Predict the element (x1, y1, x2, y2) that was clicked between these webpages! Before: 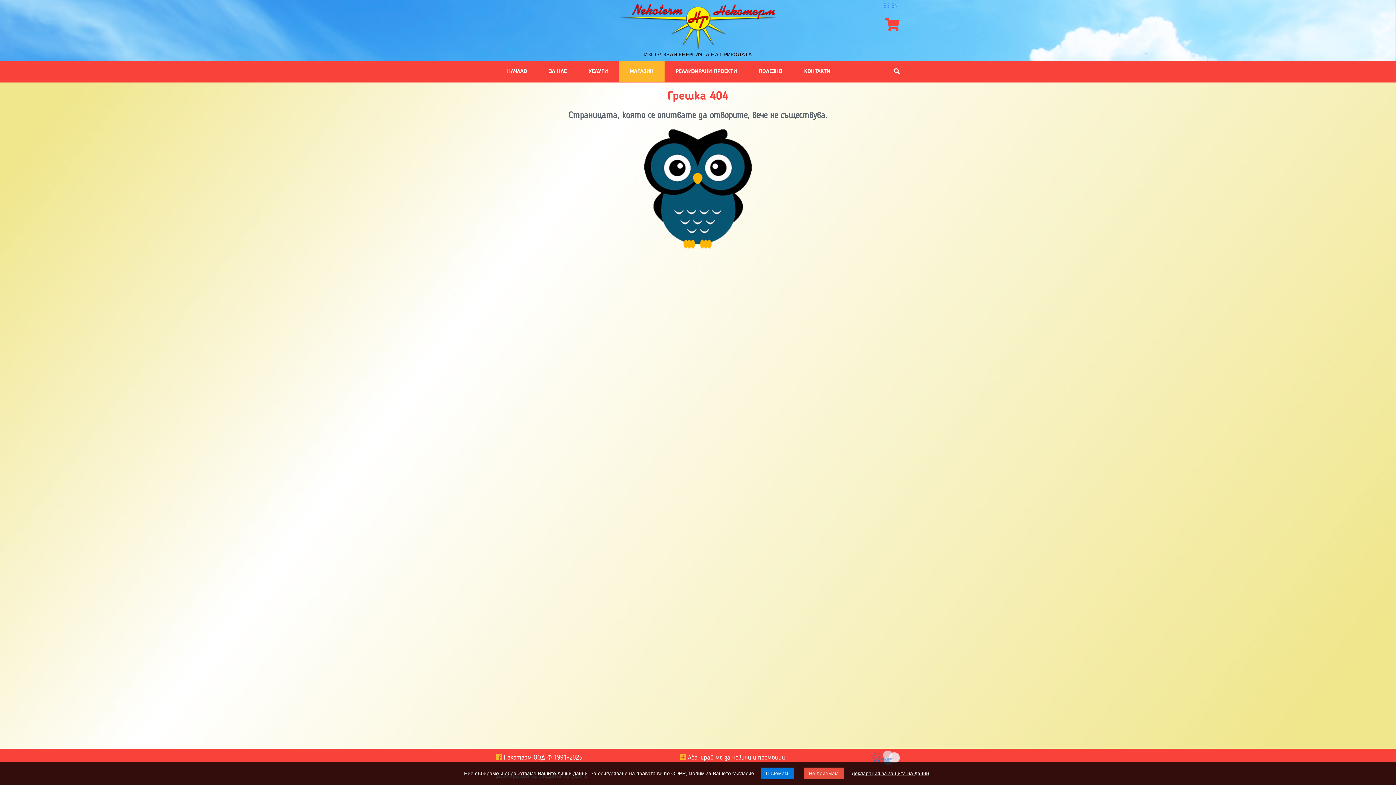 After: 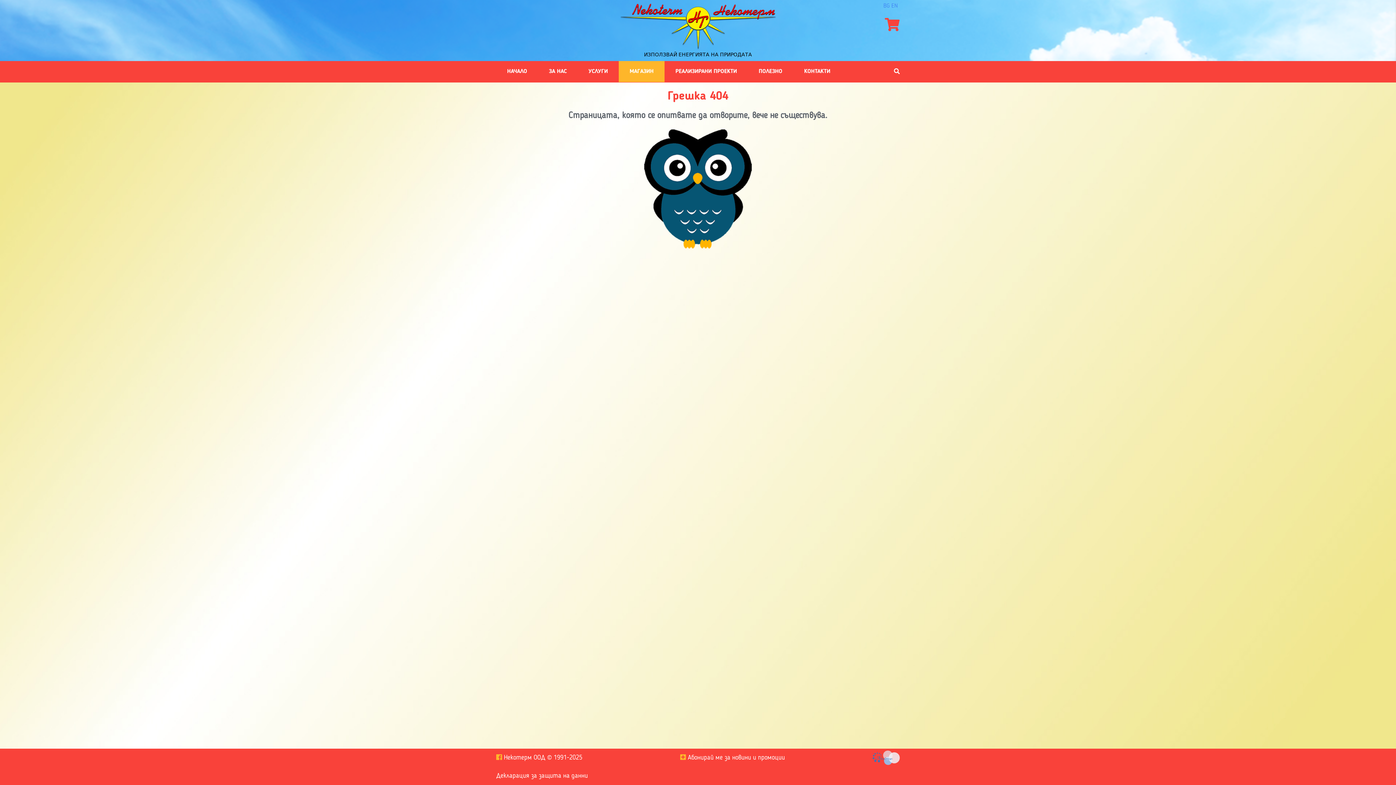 Action: bbox: (760, 768, 793, 779) label: Приемам